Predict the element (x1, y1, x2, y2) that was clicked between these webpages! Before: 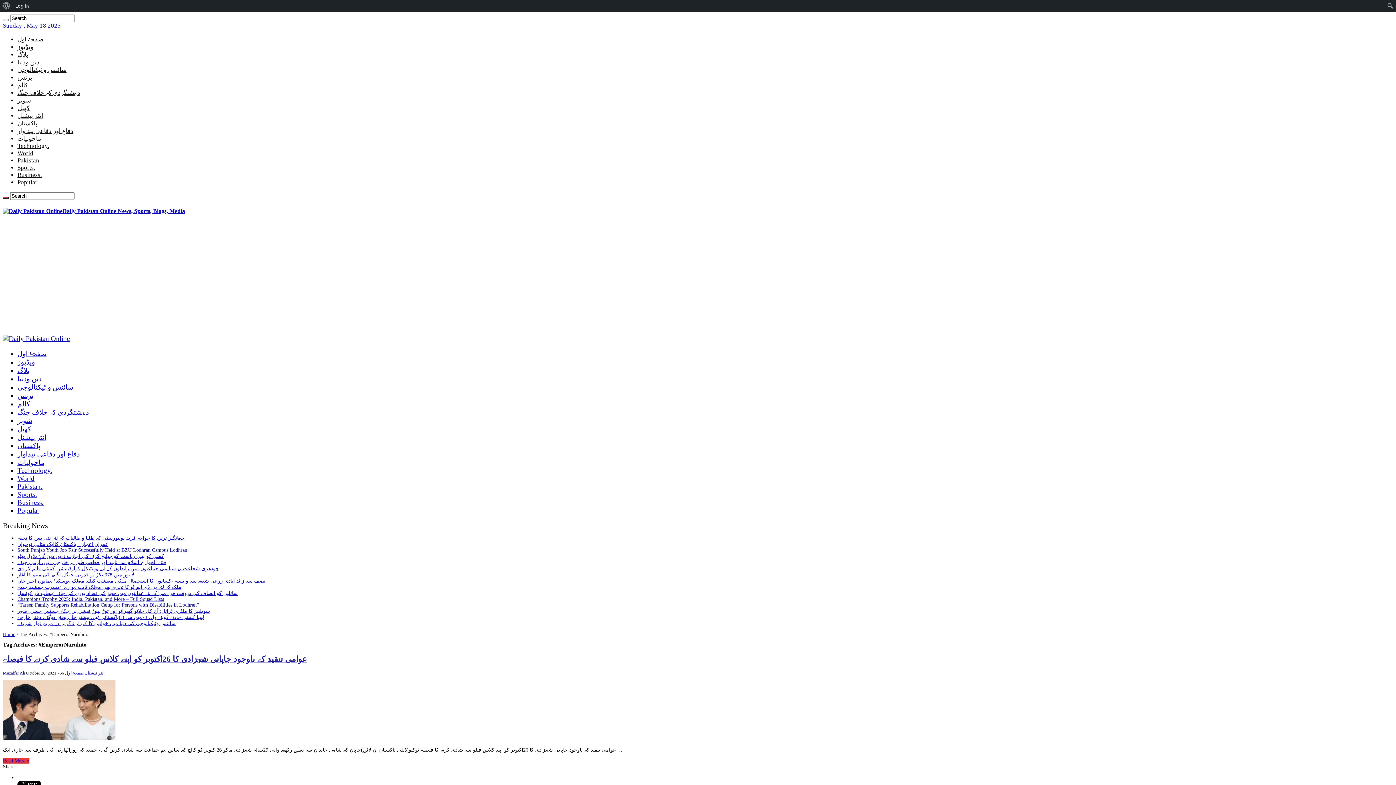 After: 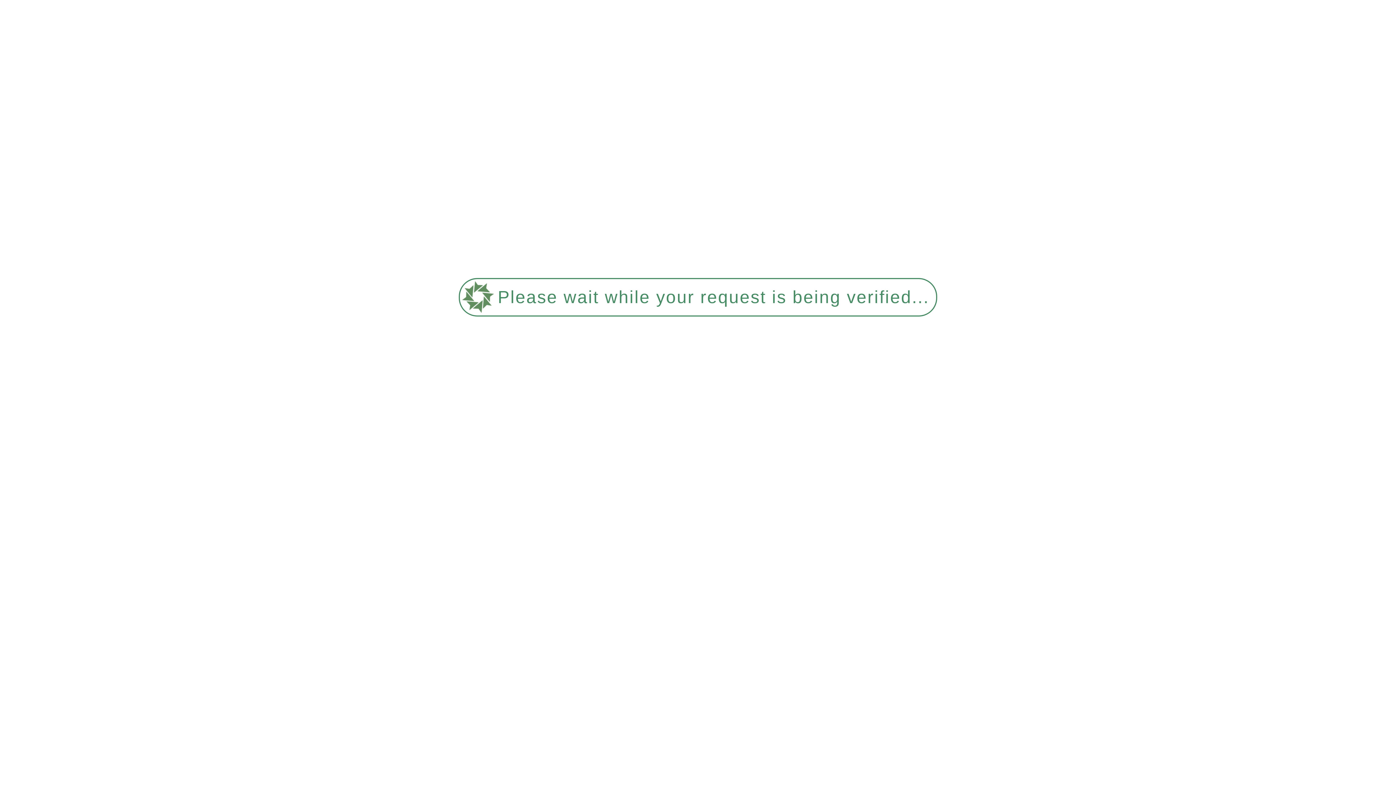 Action: bbox: (17, 400, 29, 407) label: کالم